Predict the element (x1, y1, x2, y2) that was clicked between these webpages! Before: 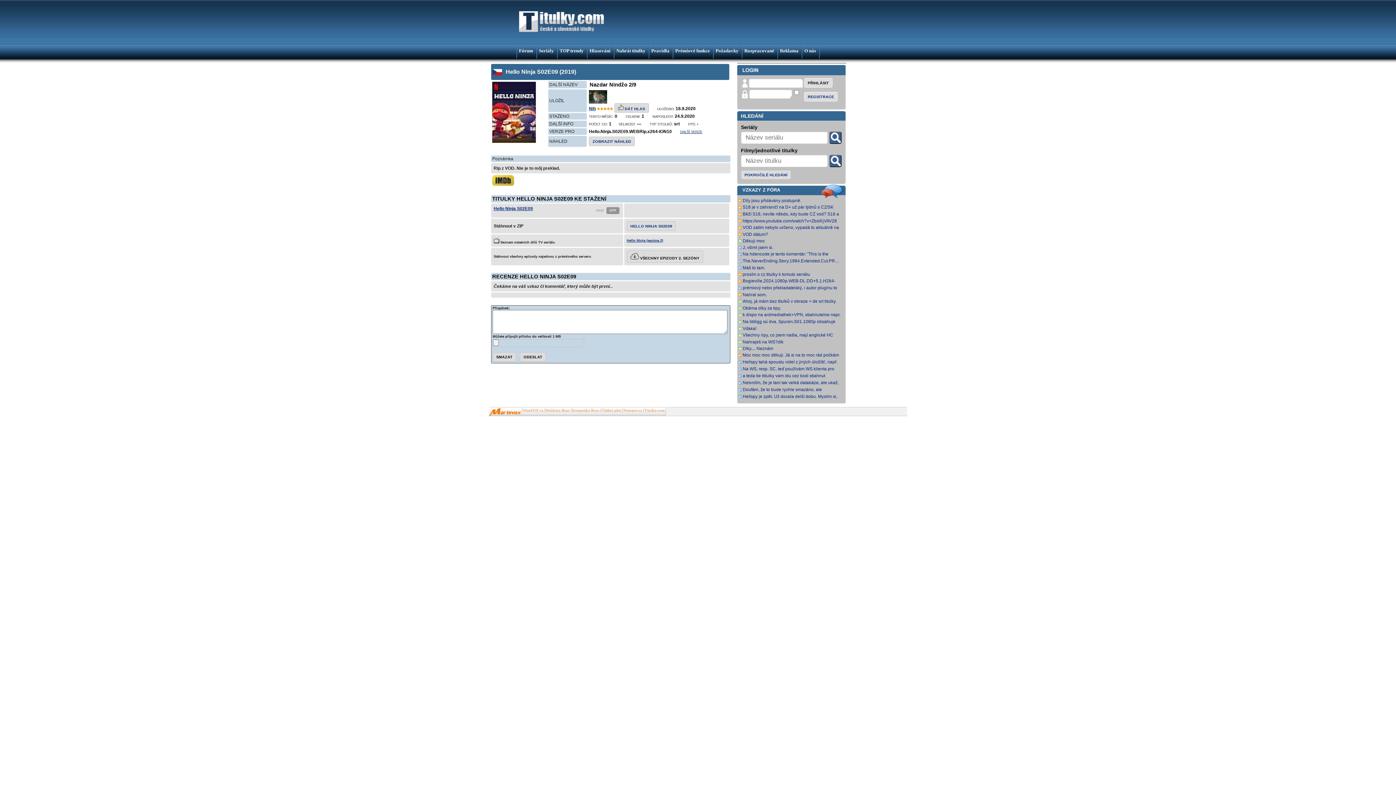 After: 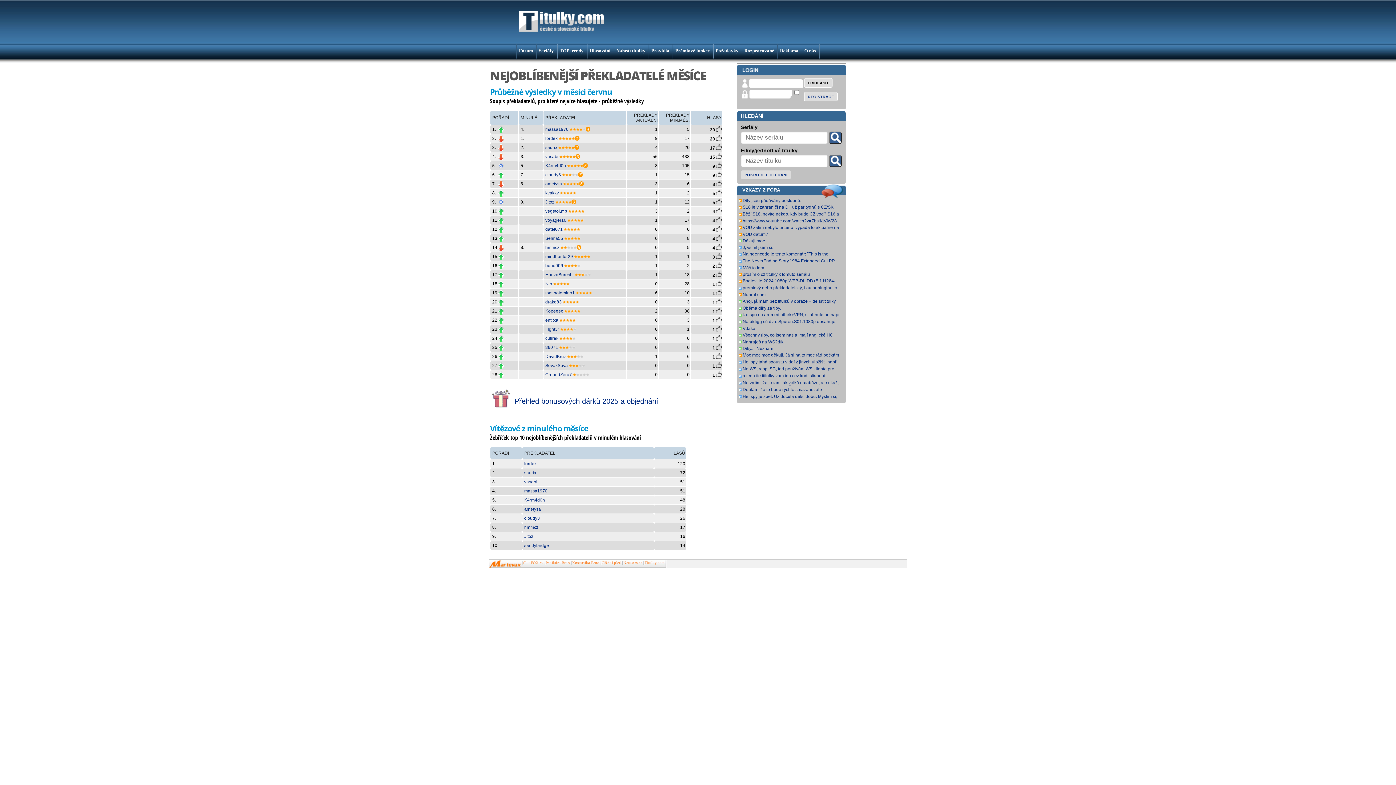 Action: bbox: (589, 45, 610, 53) label: Hlasování